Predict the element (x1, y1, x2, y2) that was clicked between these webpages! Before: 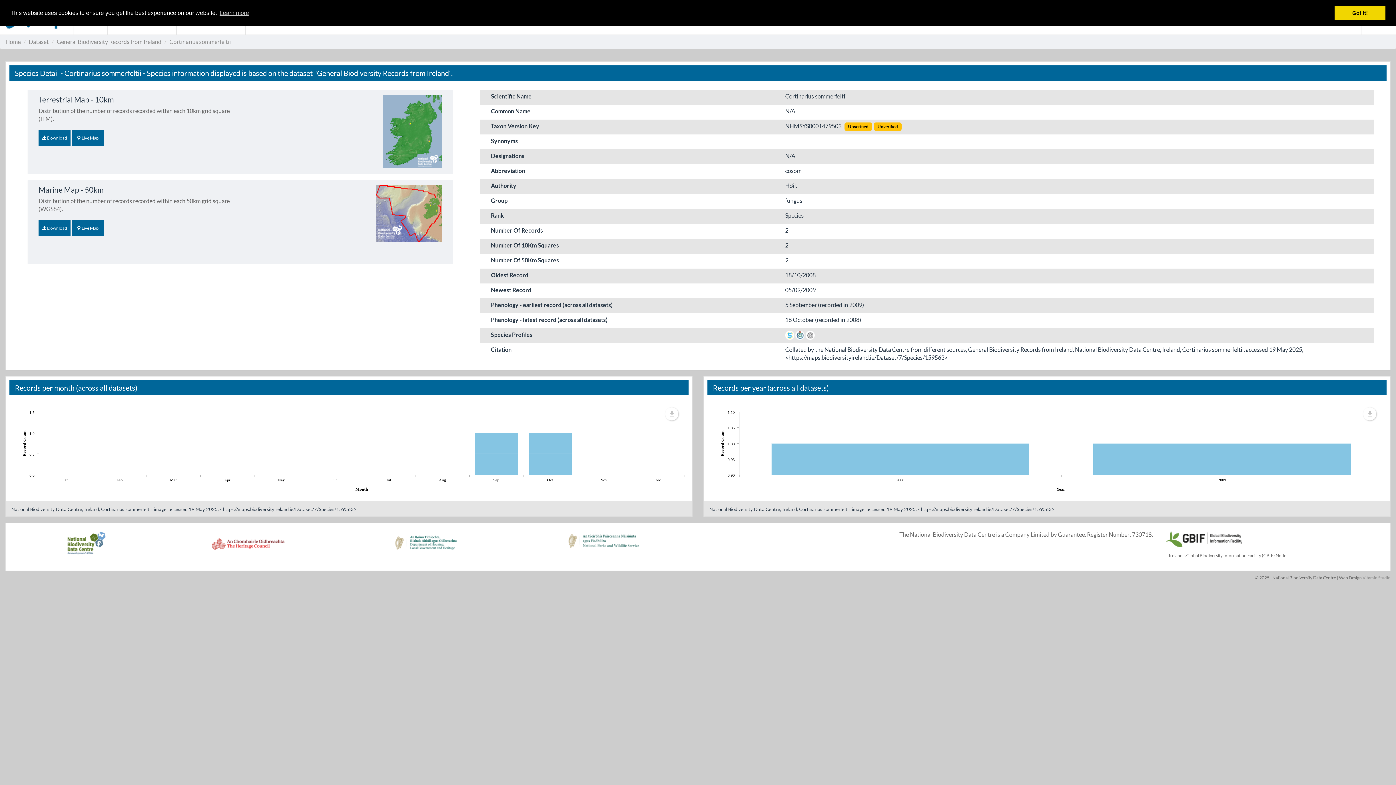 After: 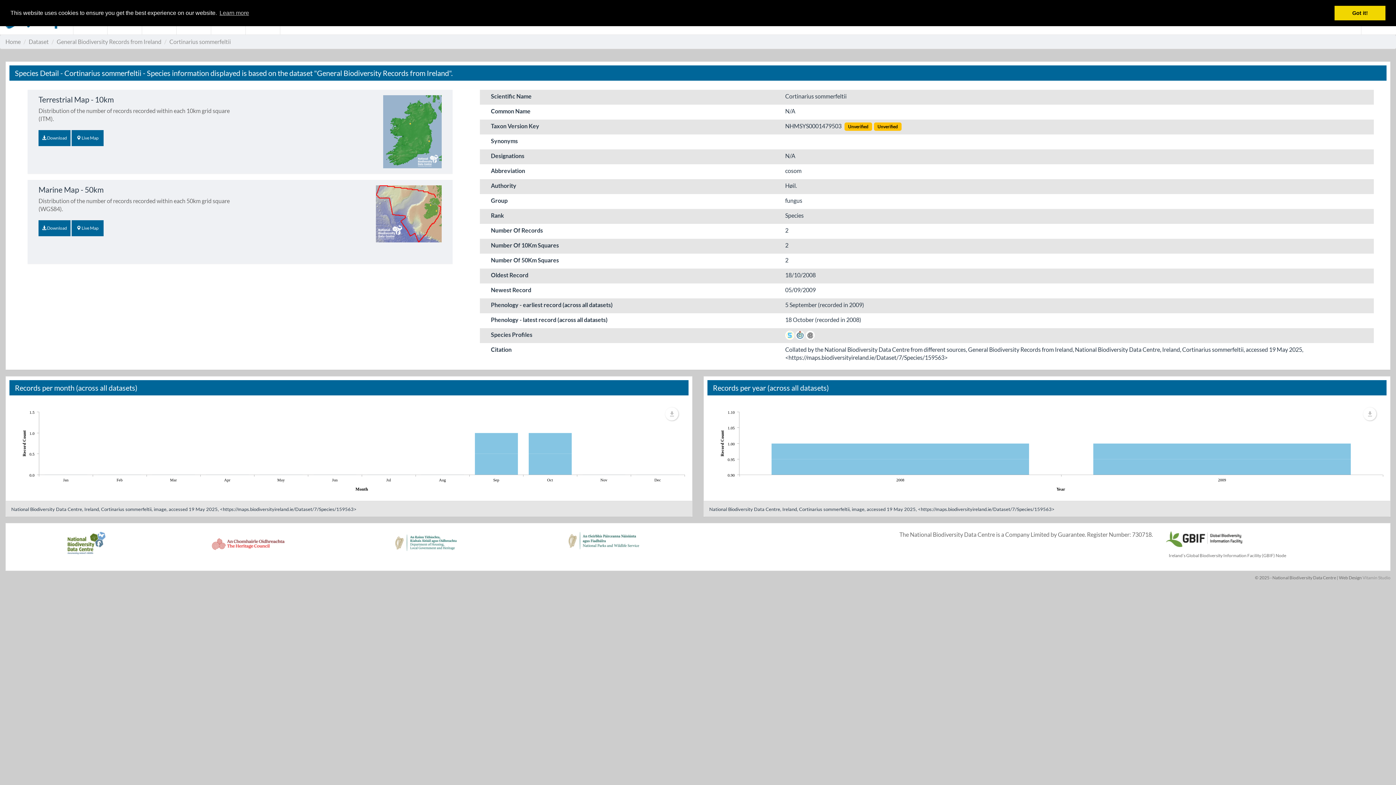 Action: bbox: (169, 38, 230, 45) label: Cortinarius sommerfeltii